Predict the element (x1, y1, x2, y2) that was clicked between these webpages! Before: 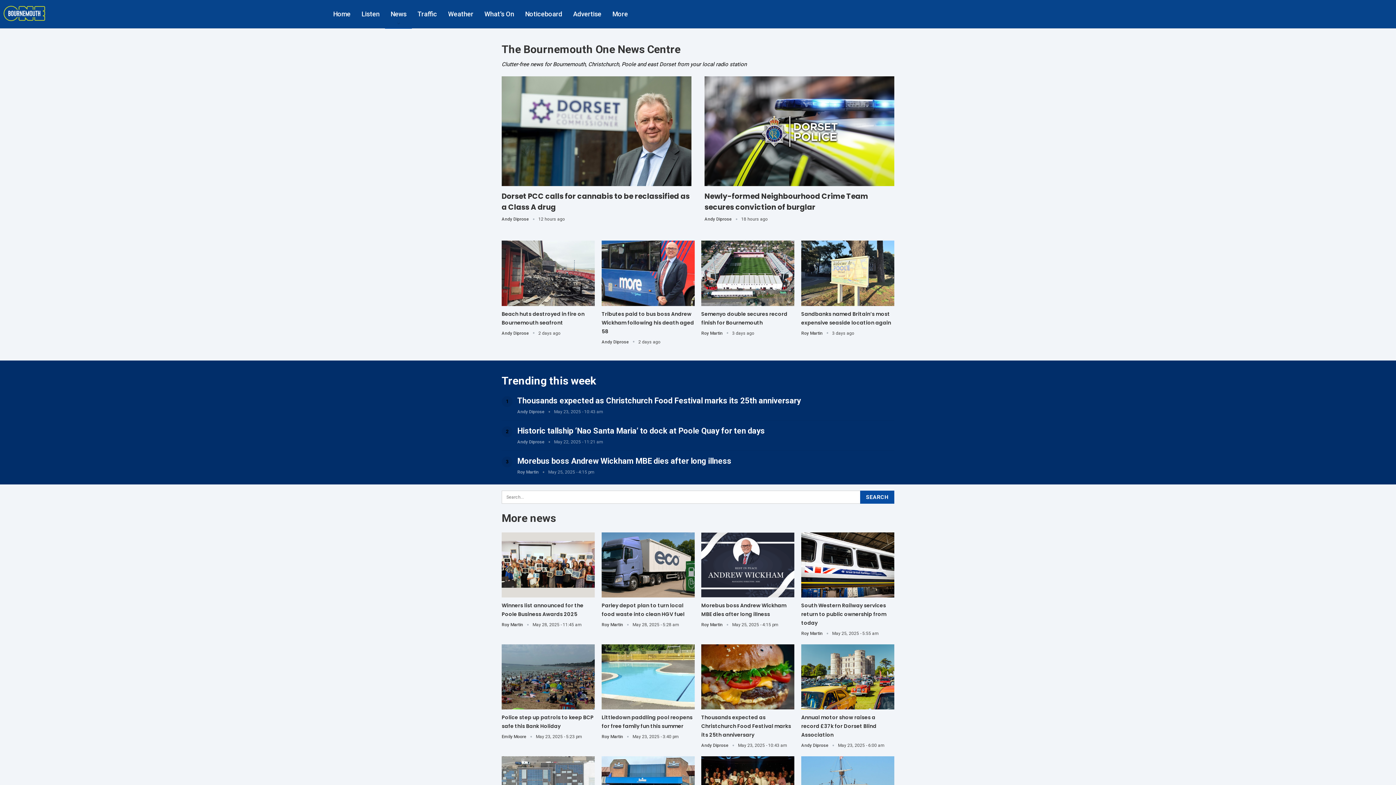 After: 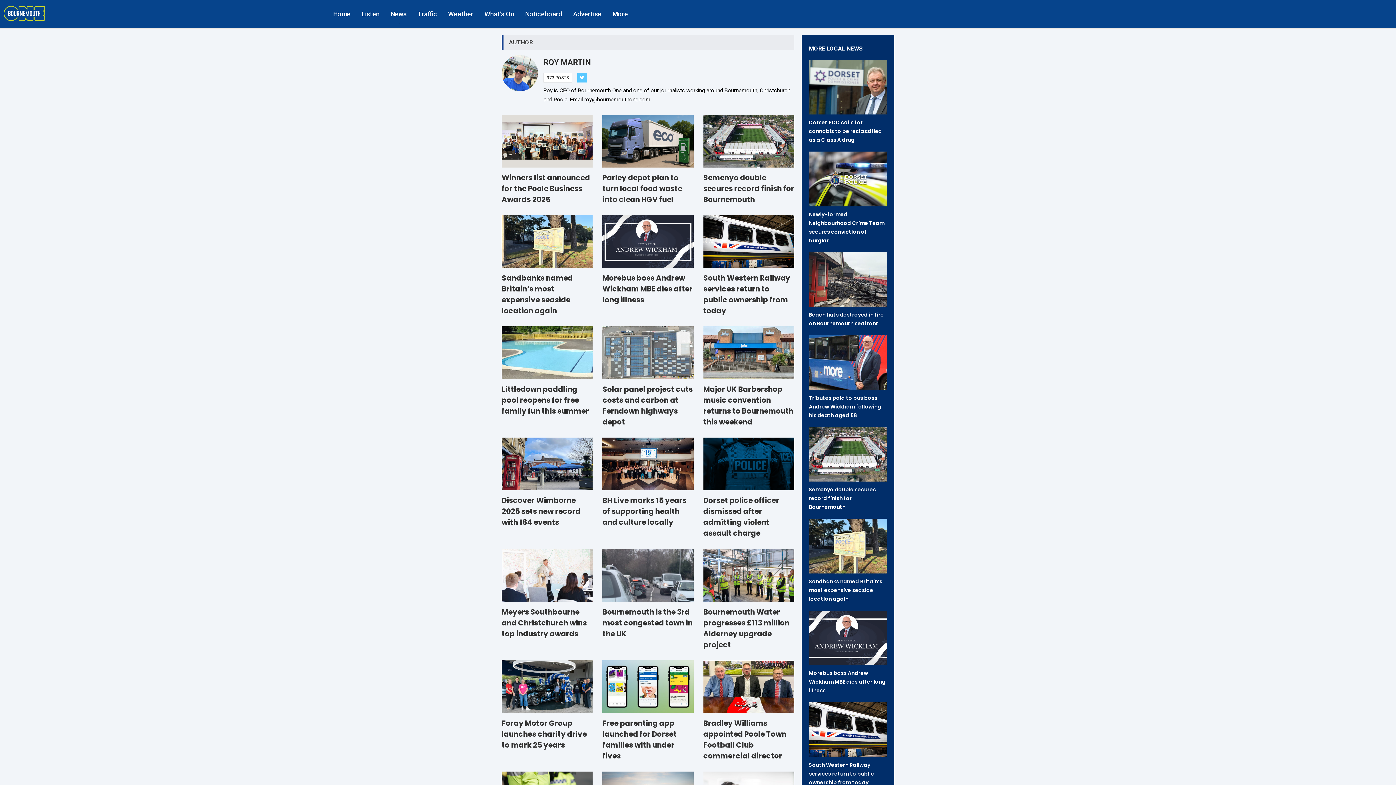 Action: bbox: (701, 622, 732, 627) label: Roy Martin  